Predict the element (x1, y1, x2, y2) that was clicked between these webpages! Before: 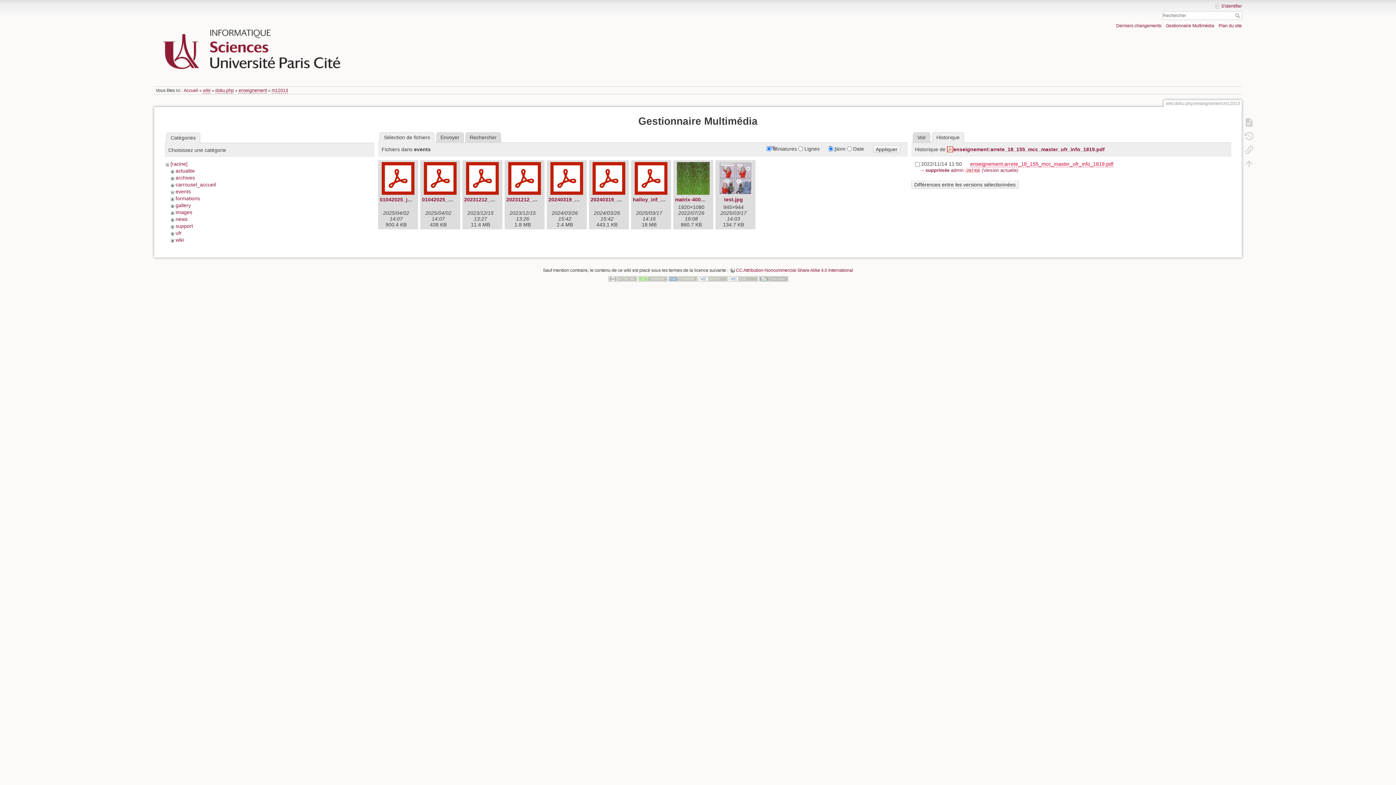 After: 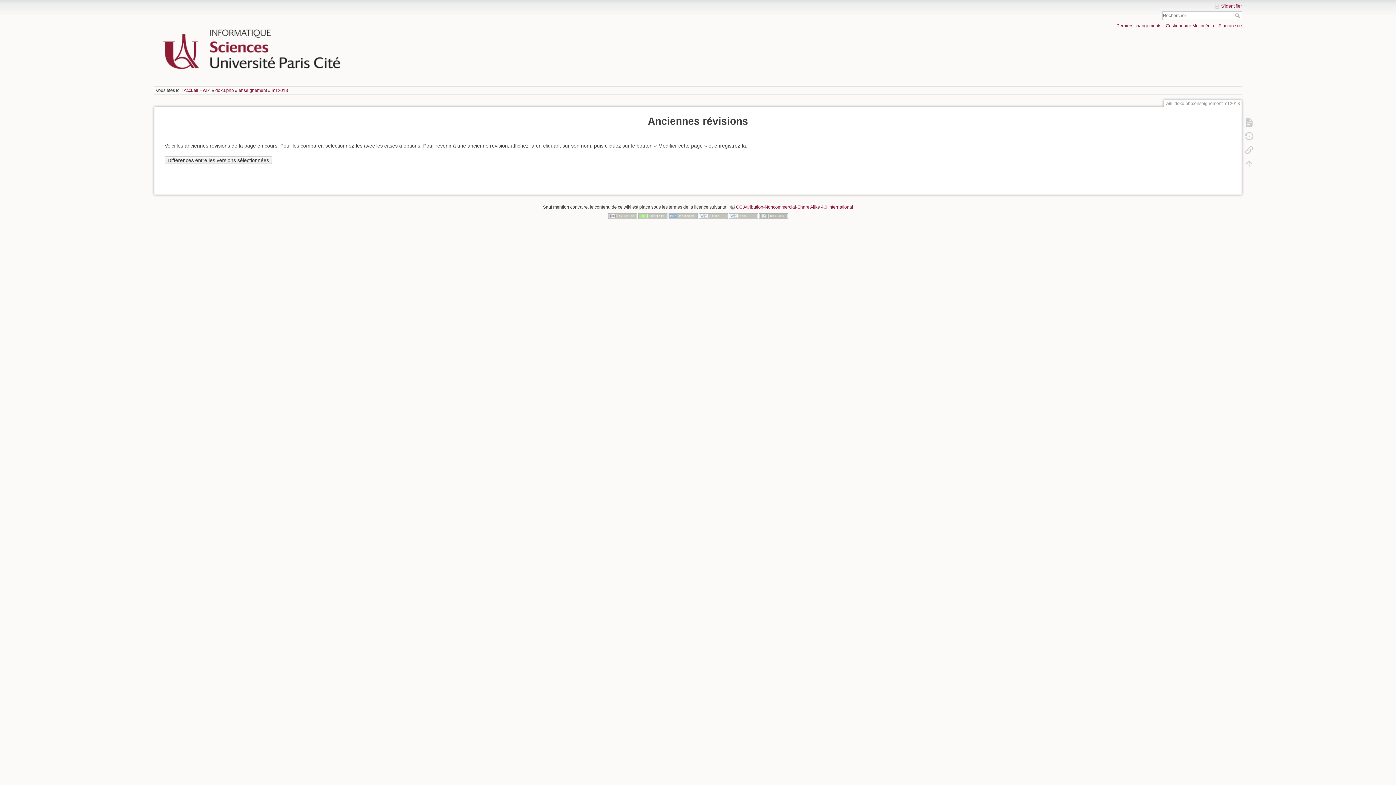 Action: bbox: (1241, 129, 1257, 143)